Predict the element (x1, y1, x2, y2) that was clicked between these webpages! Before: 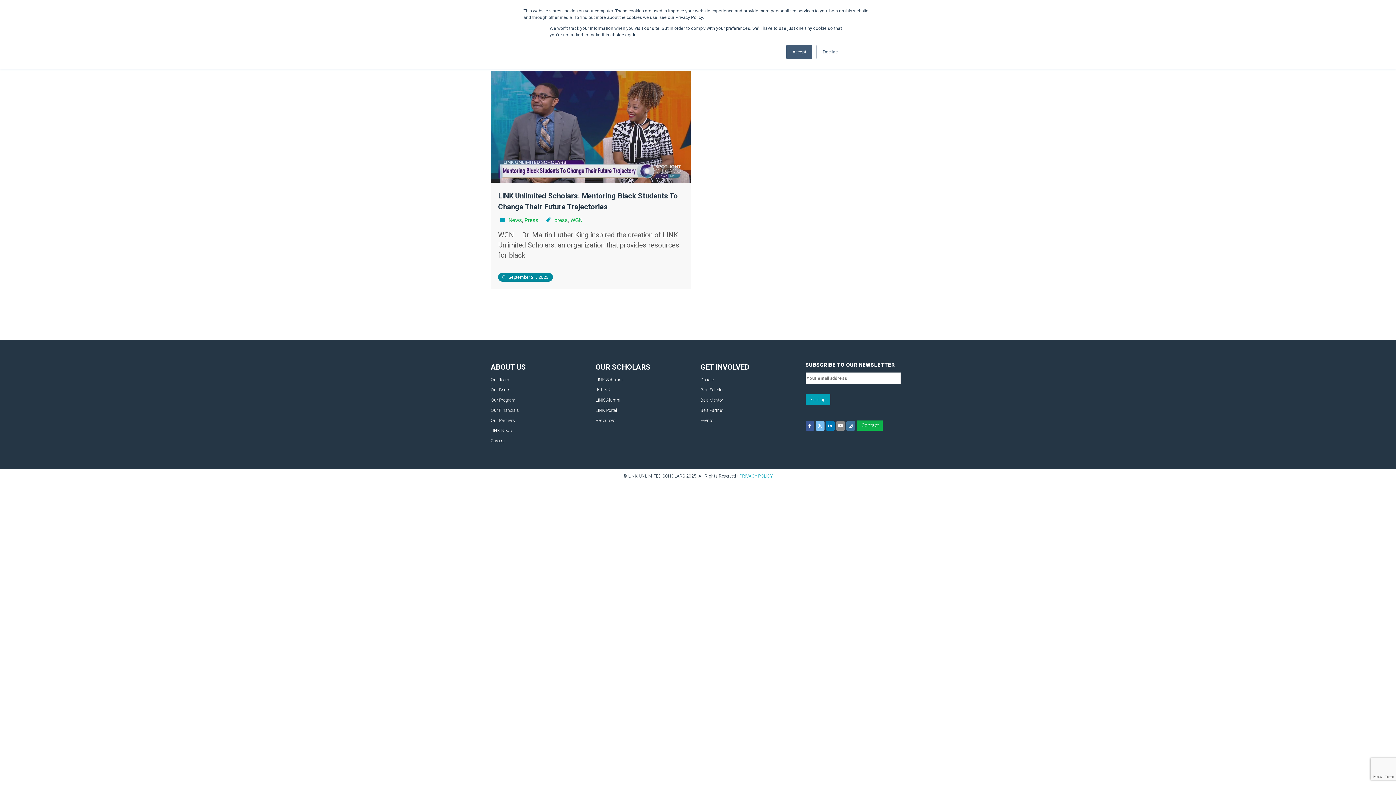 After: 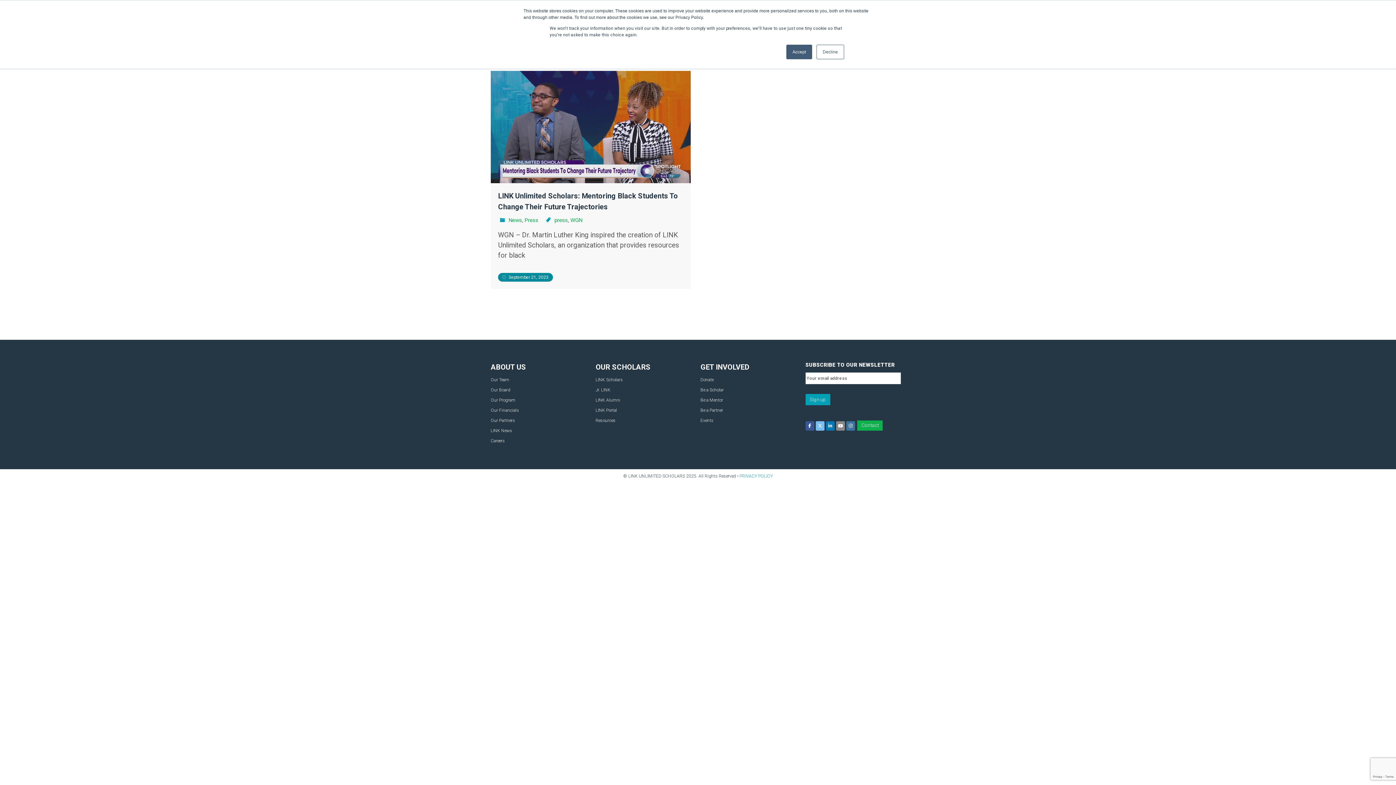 Action: bbox: (836, 421, 845, 431) label: YouTube